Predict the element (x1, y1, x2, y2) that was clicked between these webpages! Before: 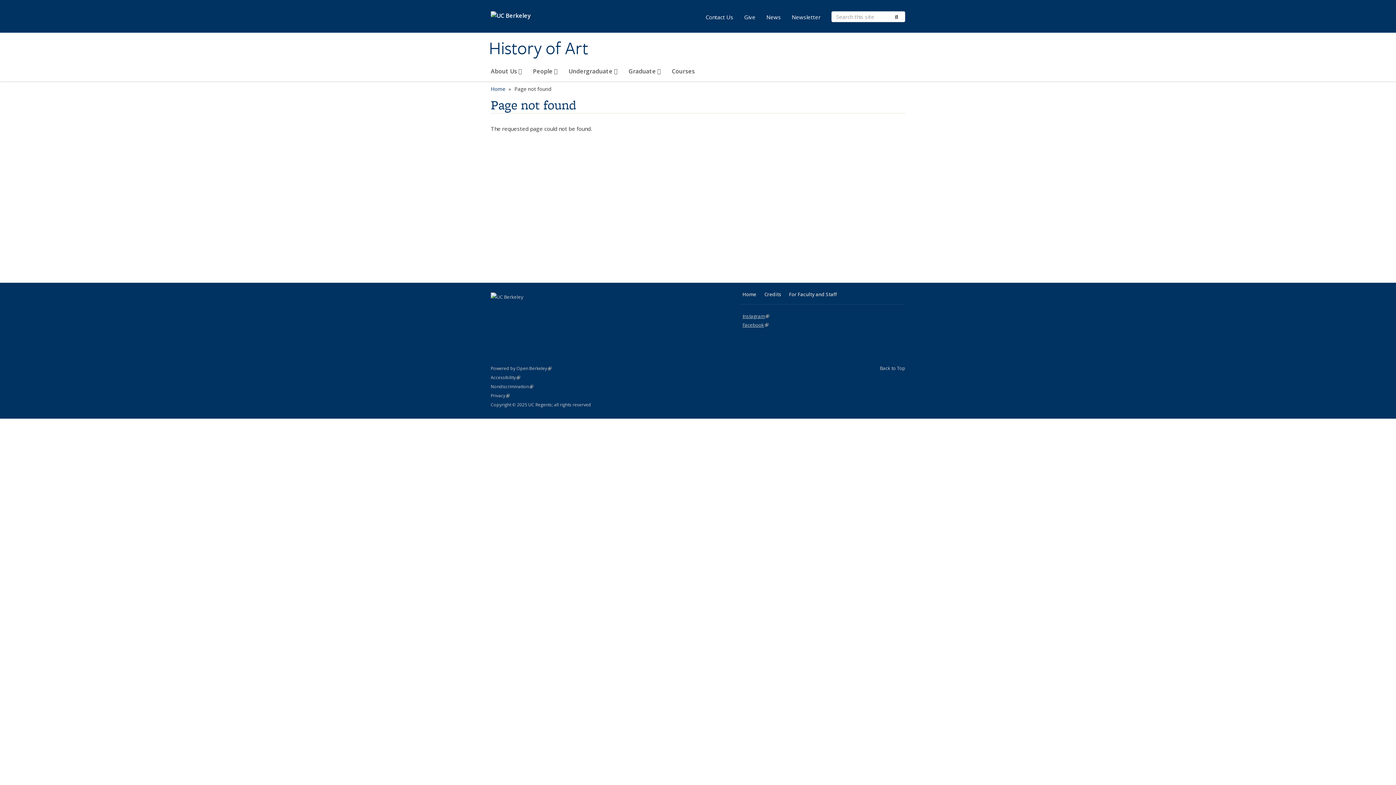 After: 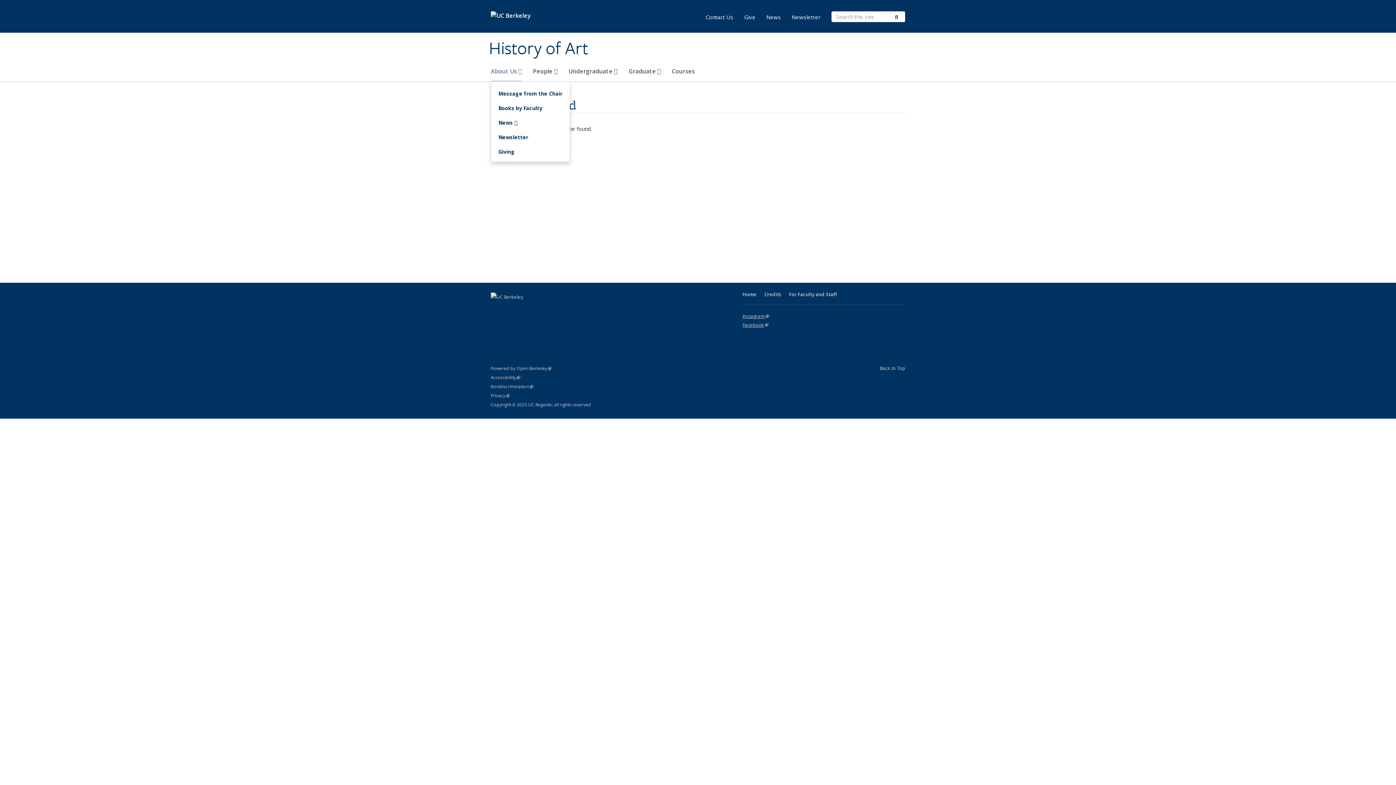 Action: label: About Us  bbox: (490, 64, 522, 81)